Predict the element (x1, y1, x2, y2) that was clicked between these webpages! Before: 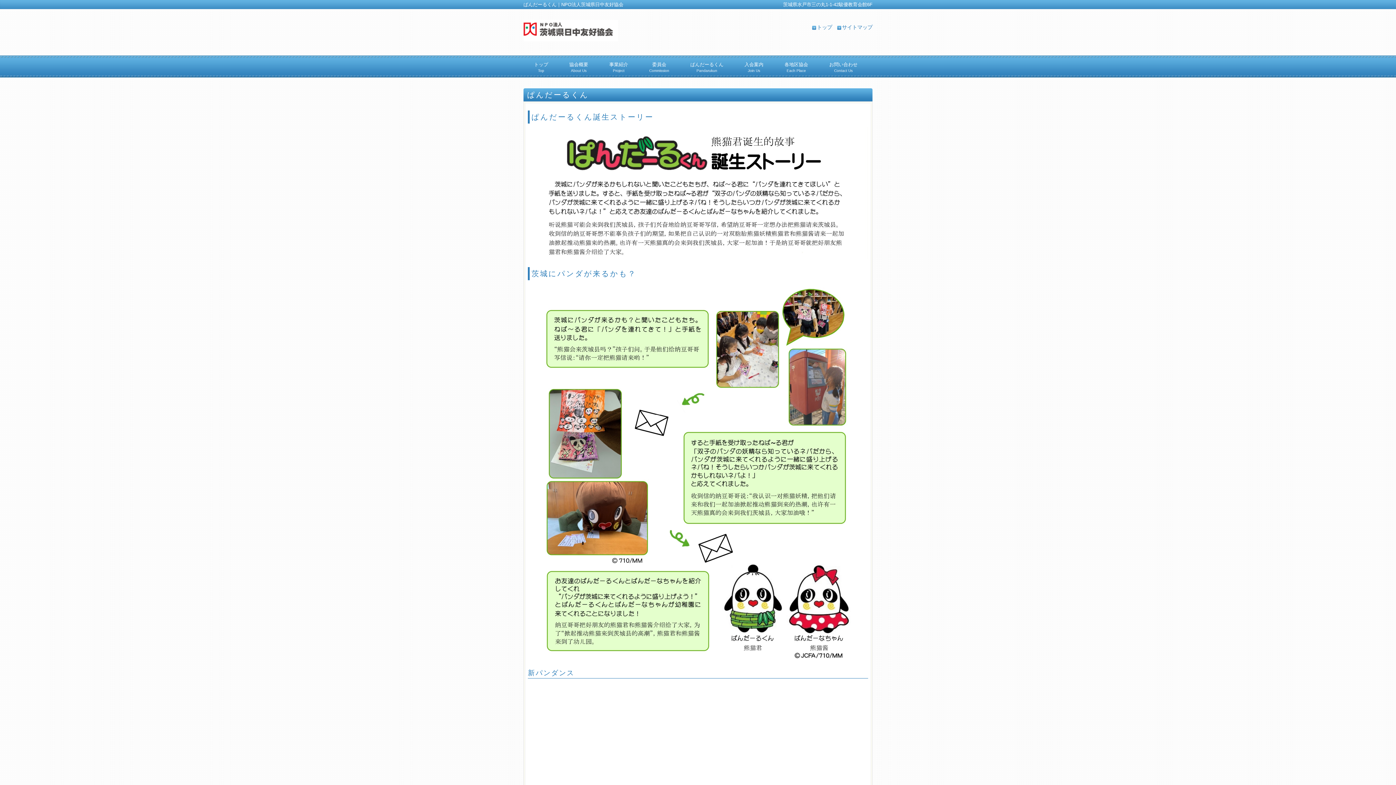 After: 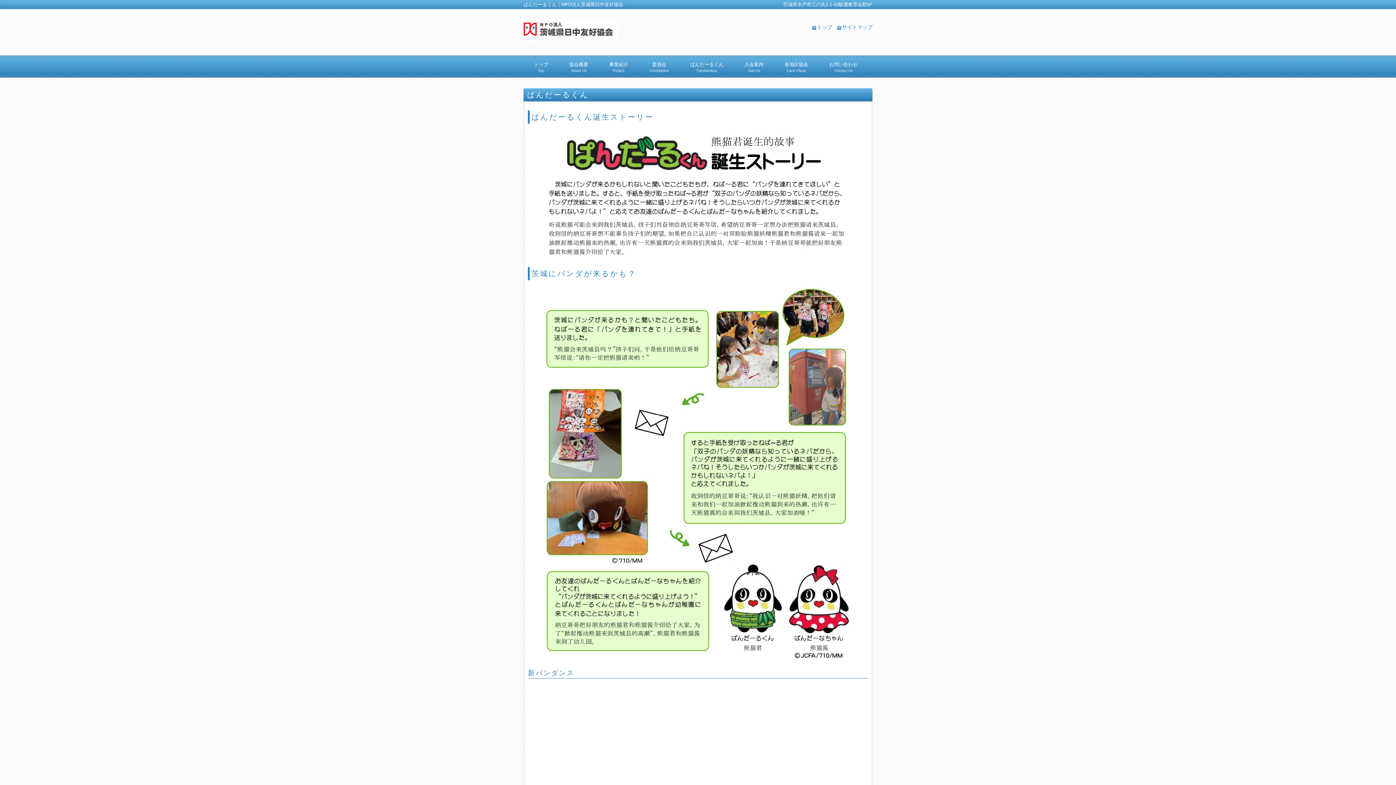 Action: bbox: (685, 59, 729, 75) label: ぱんだーるくん
Pandarukun